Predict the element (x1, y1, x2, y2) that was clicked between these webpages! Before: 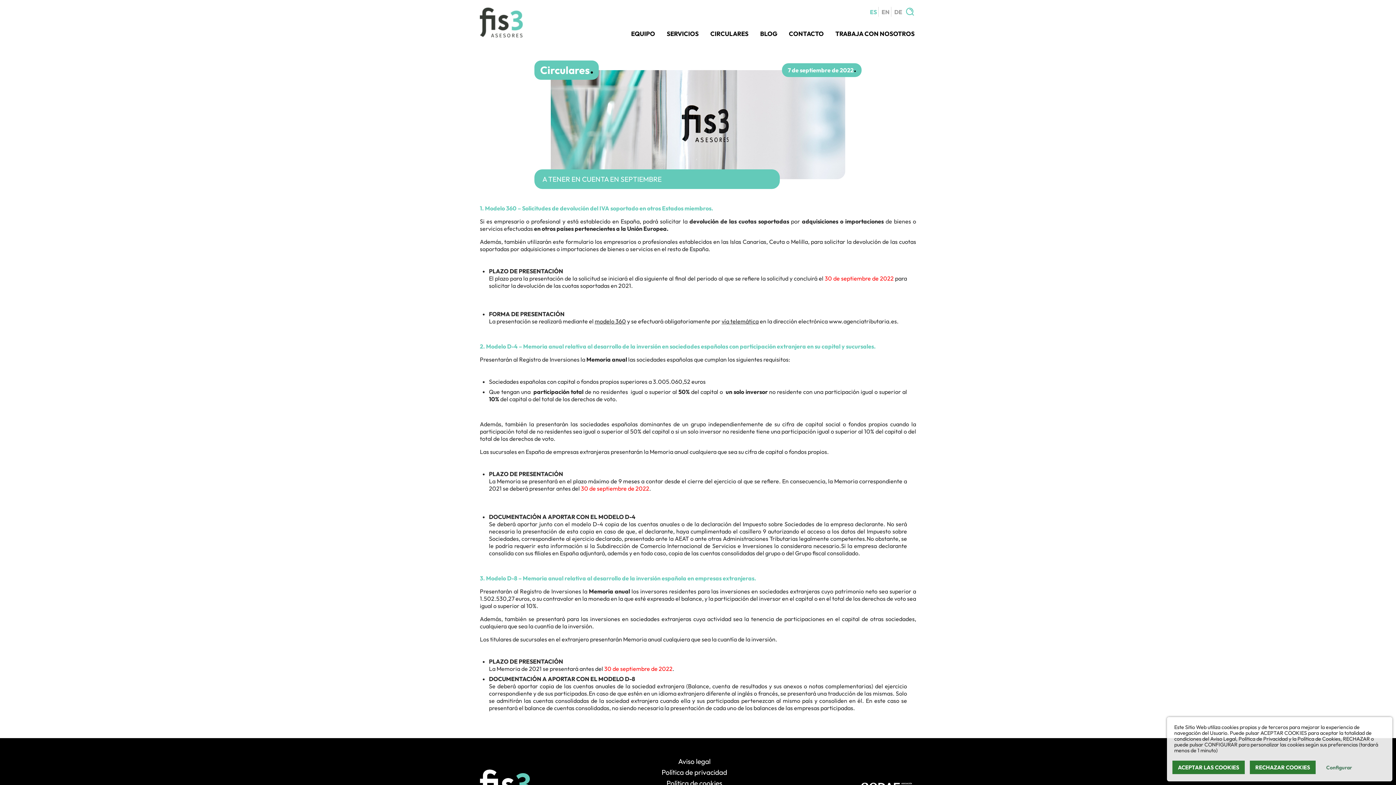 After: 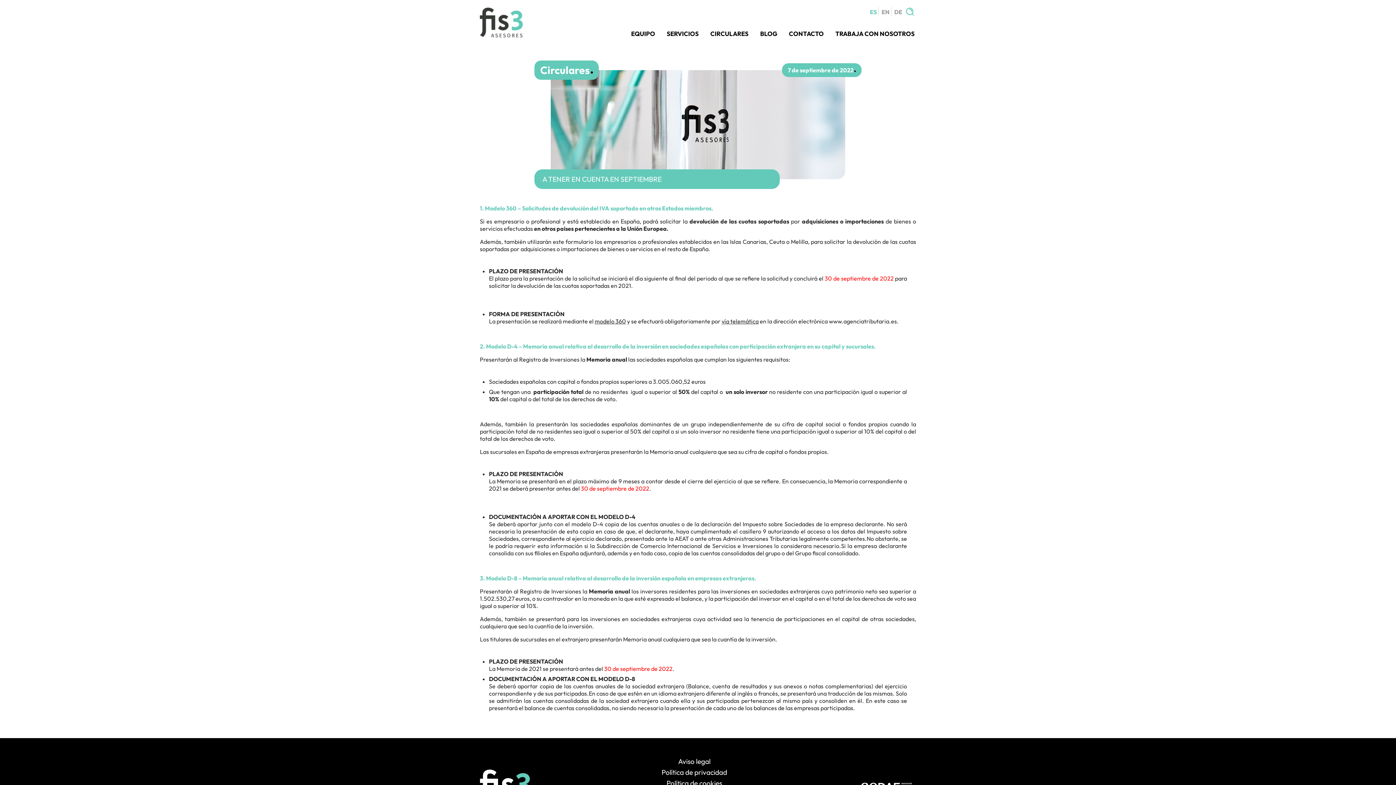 Action: bbox: (1250, 761, 1316, 774) label: RECHAZAR COOKIES